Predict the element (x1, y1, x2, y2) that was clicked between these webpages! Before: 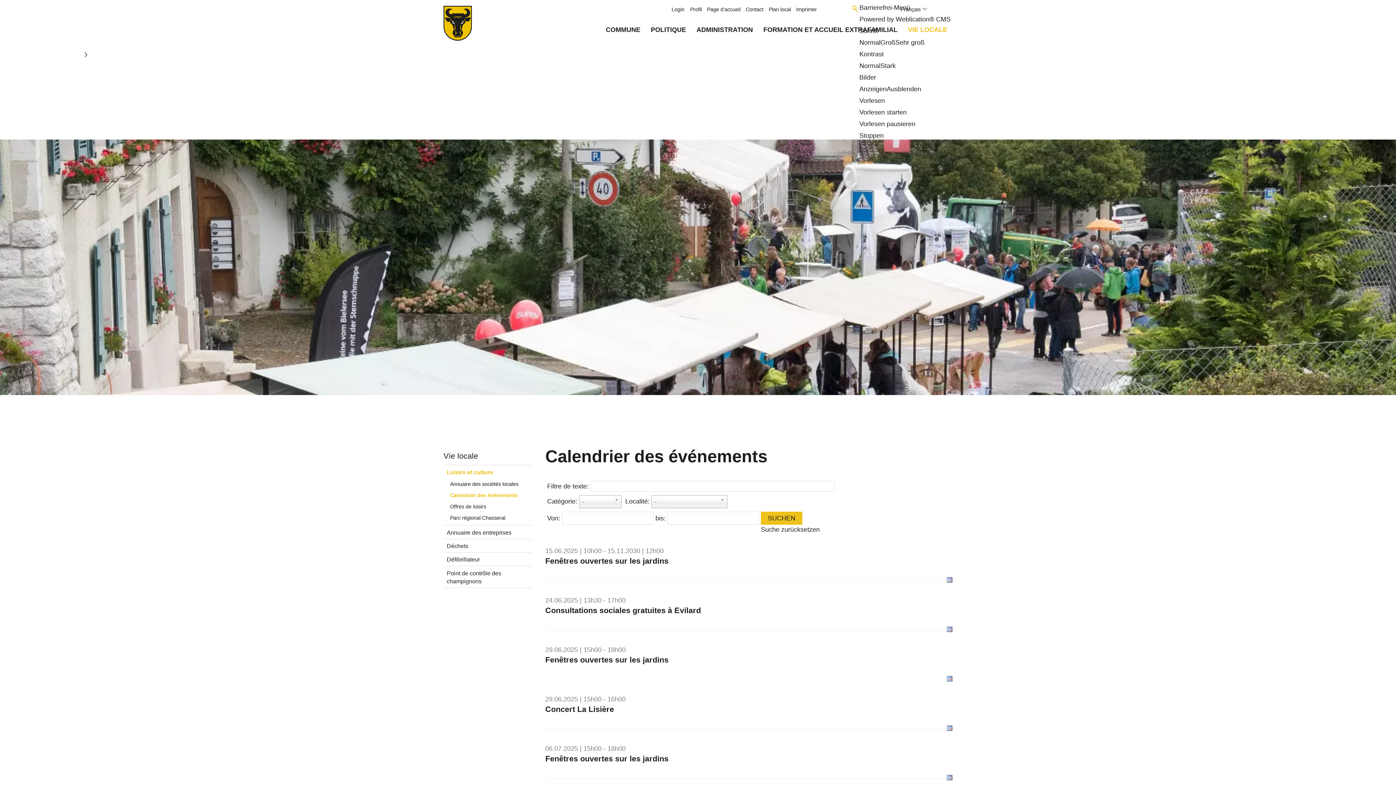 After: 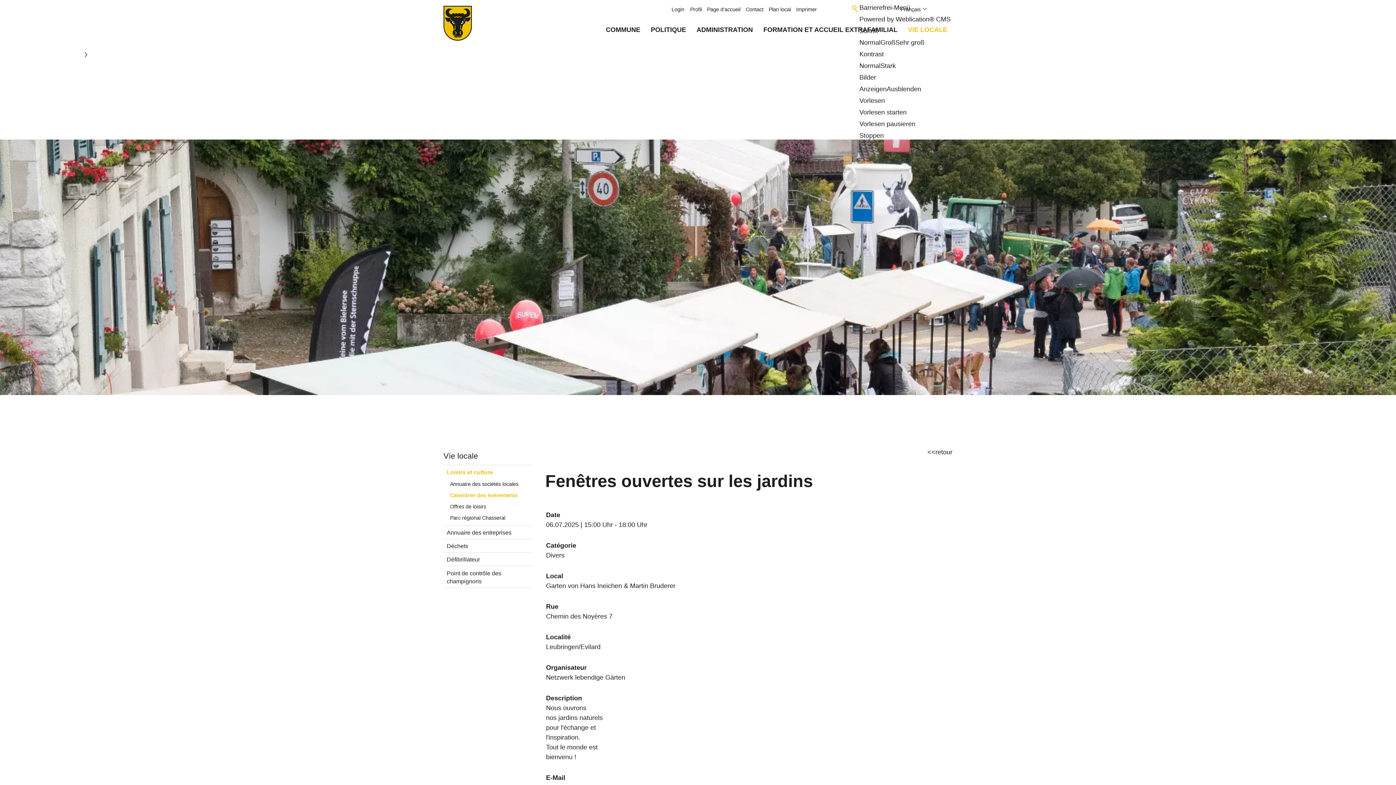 Action: bbox: (545, 744, 952, 767) label: 06.07.2025 | 15h00 - 18h00
Fenêtres ouvertes sur les jardins